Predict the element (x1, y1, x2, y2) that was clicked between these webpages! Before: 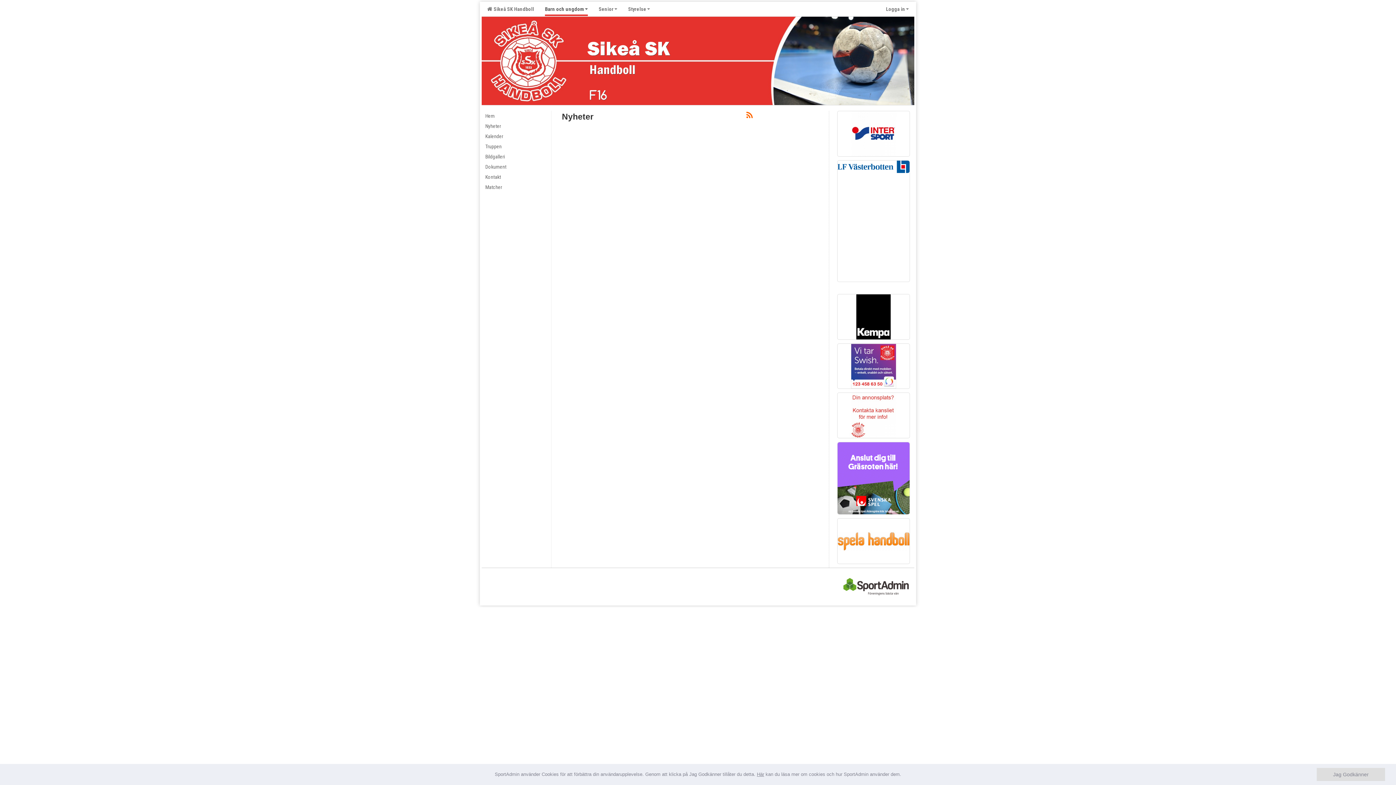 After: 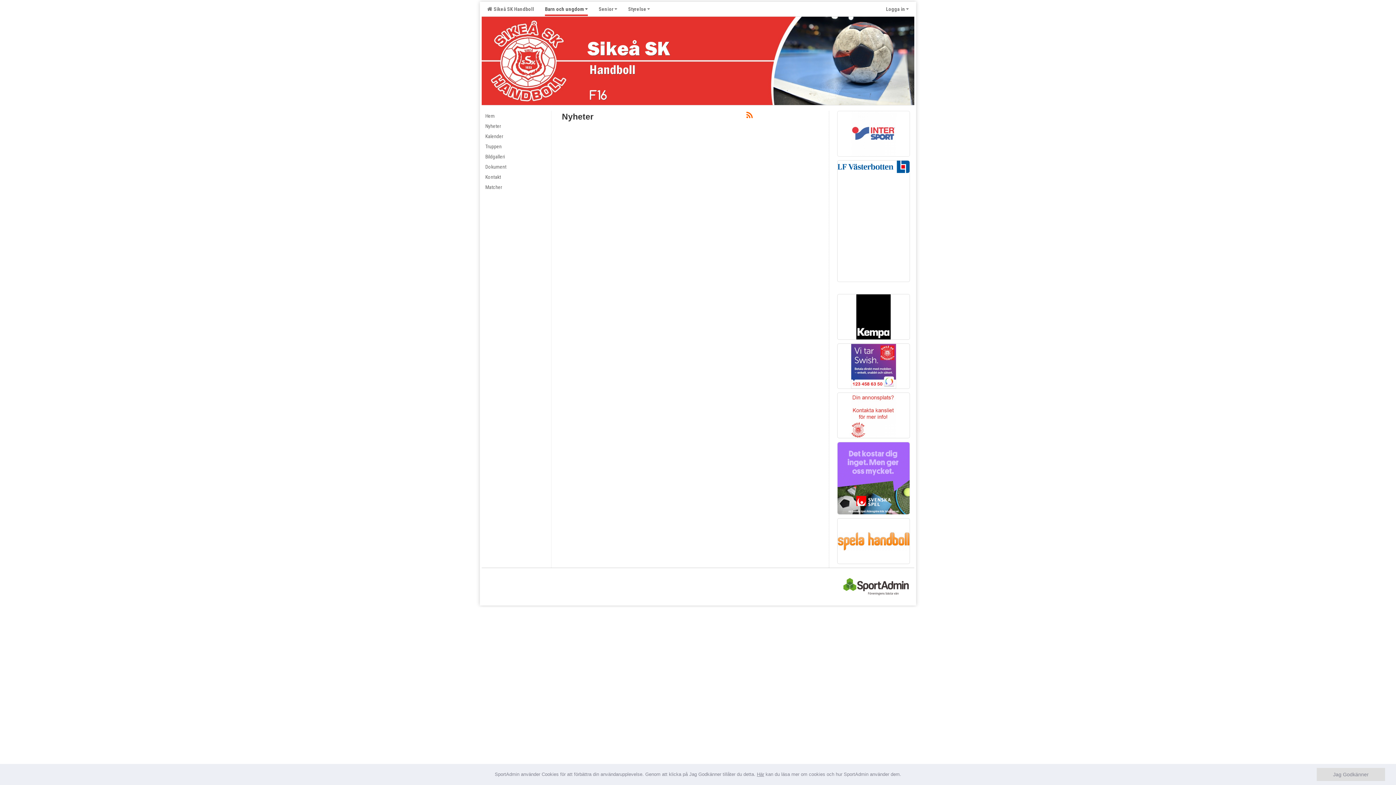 Action: bbox: (837, 110, 910, 156)